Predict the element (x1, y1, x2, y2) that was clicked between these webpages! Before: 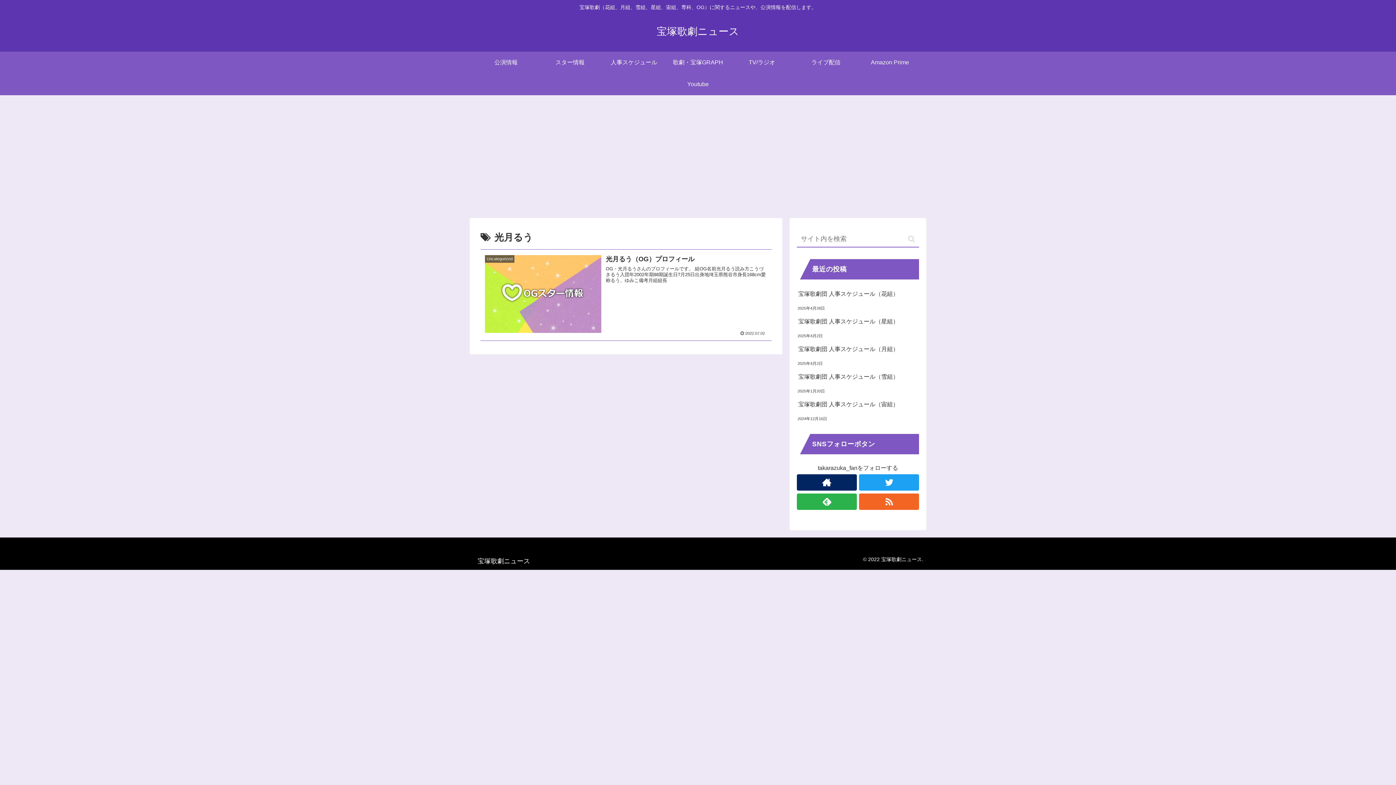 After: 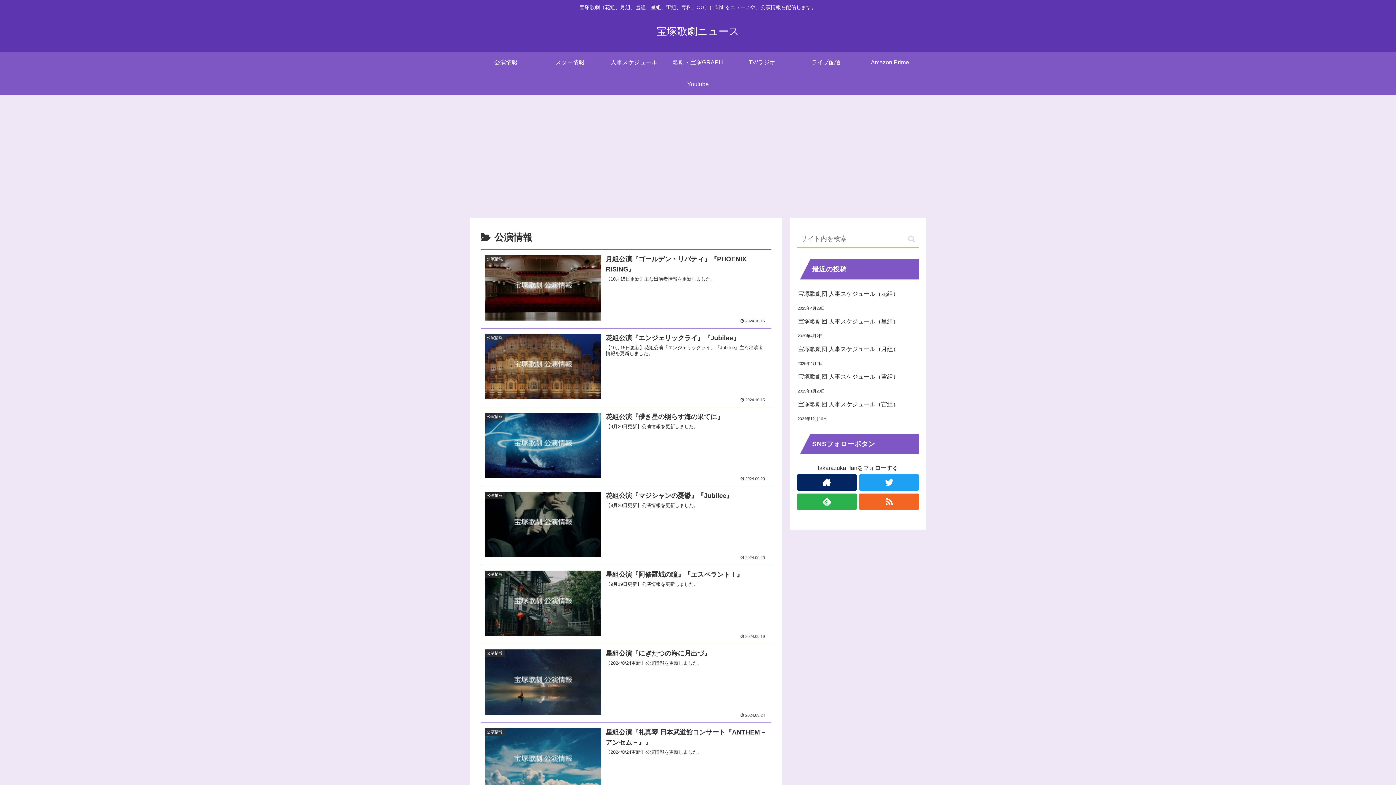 Action: bbox: (474, 51, 538, 73) label: 公演情報